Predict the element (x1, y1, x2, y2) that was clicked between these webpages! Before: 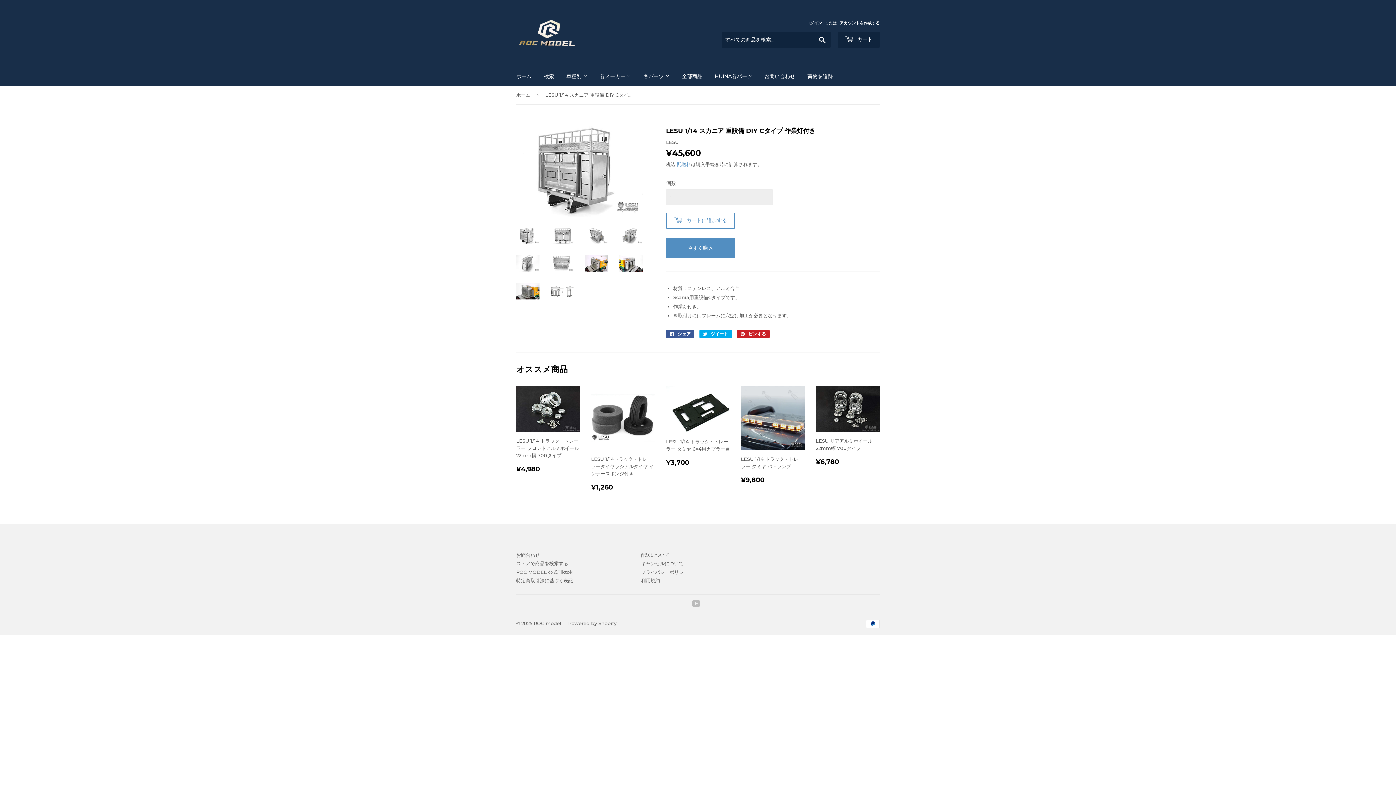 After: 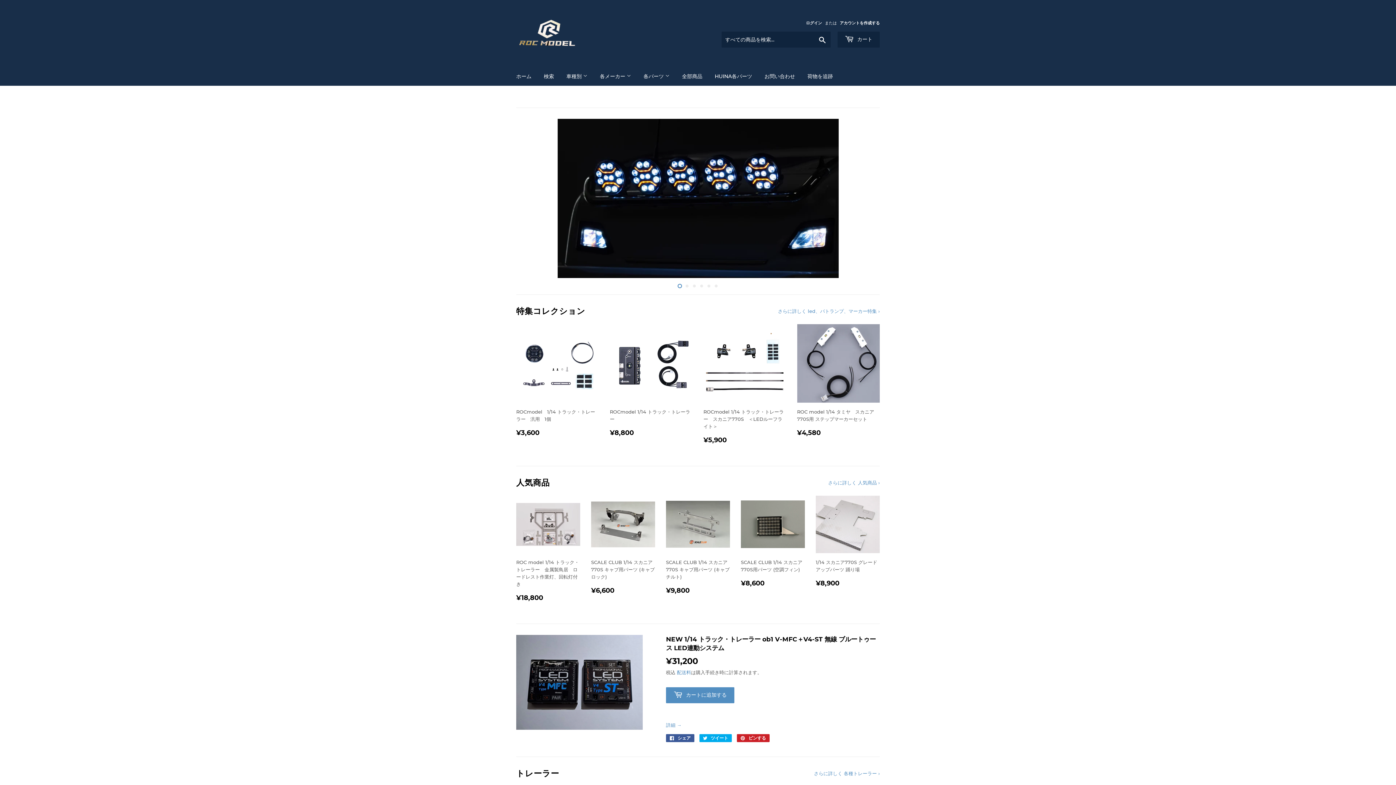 Action: label: ホーム bbox: (516, 85, 533, 104)